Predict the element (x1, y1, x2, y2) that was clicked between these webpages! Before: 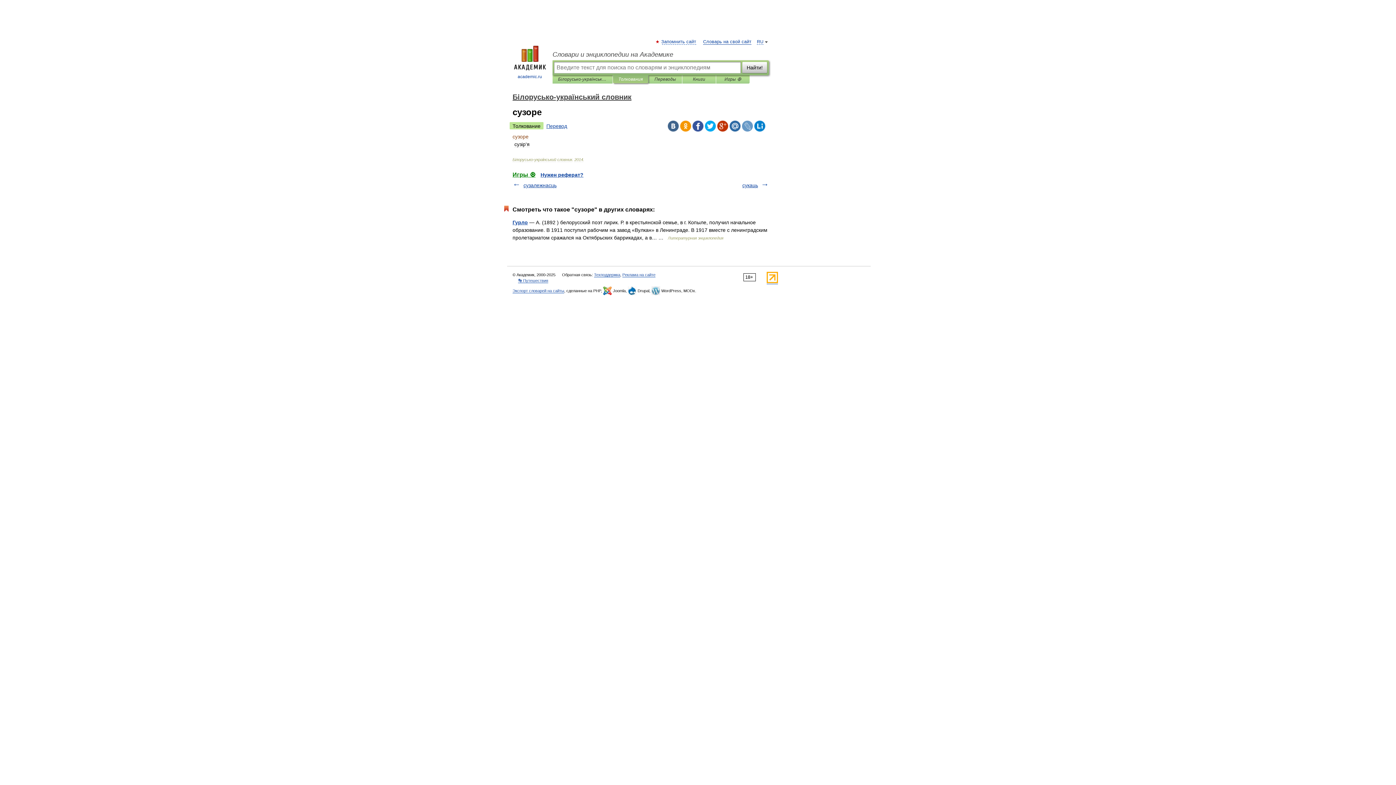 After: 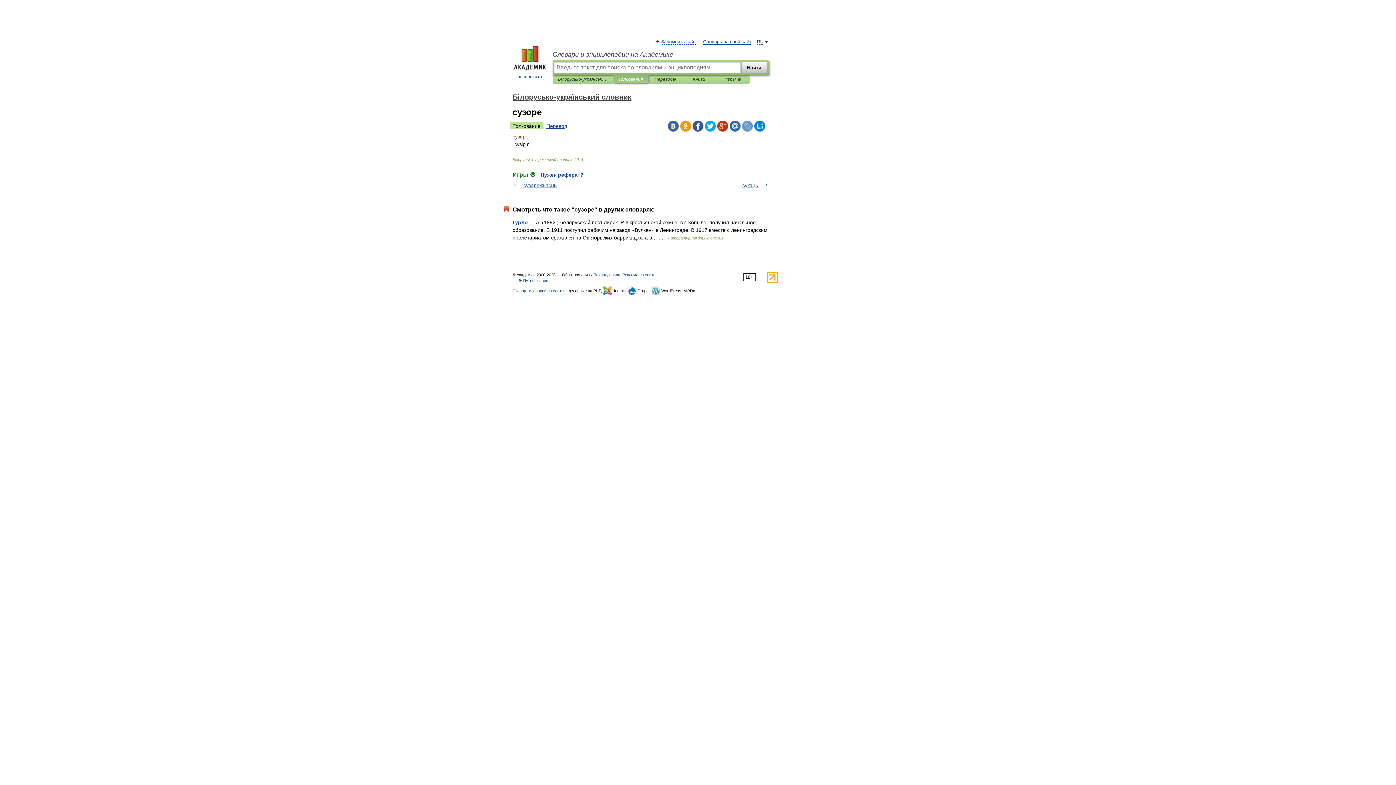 Action: bbox: (668, 120, 678, 131)